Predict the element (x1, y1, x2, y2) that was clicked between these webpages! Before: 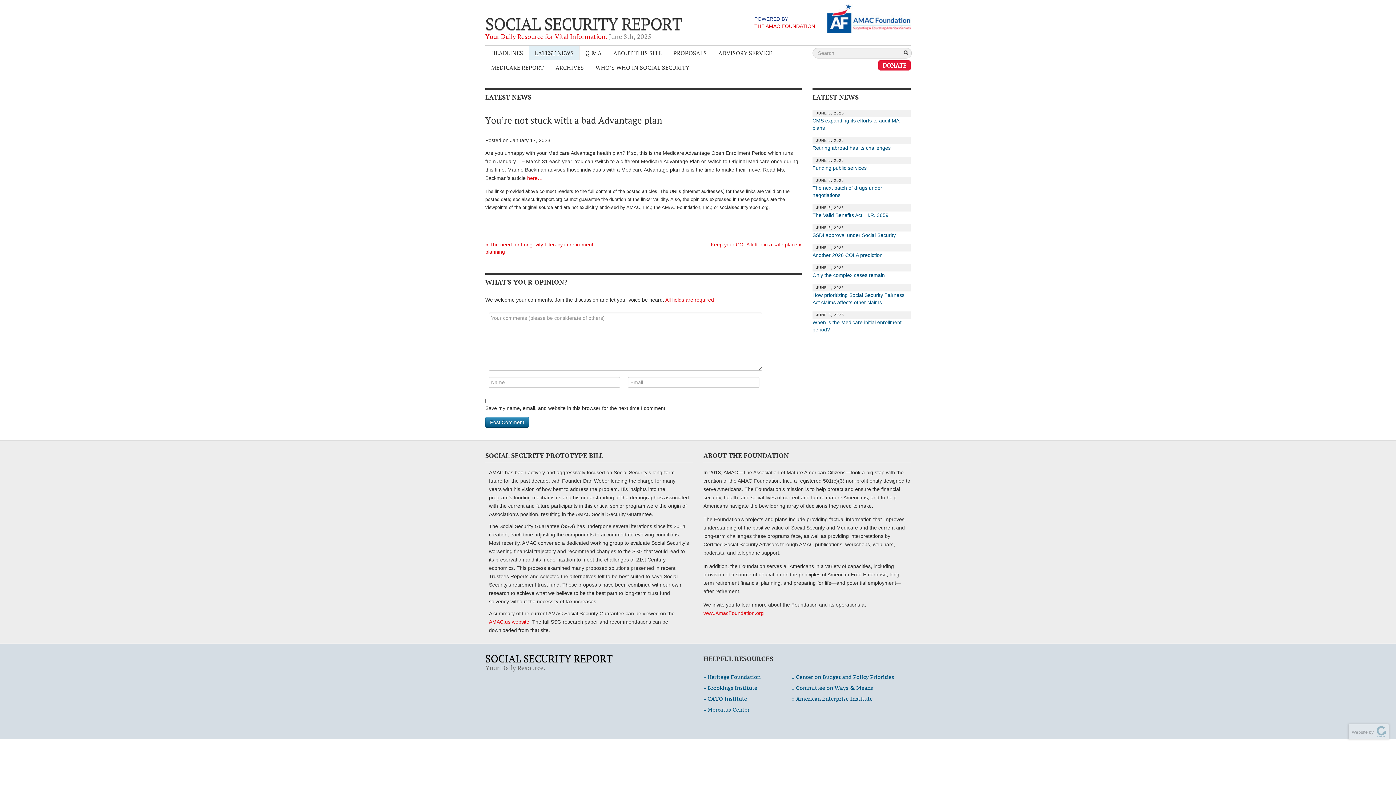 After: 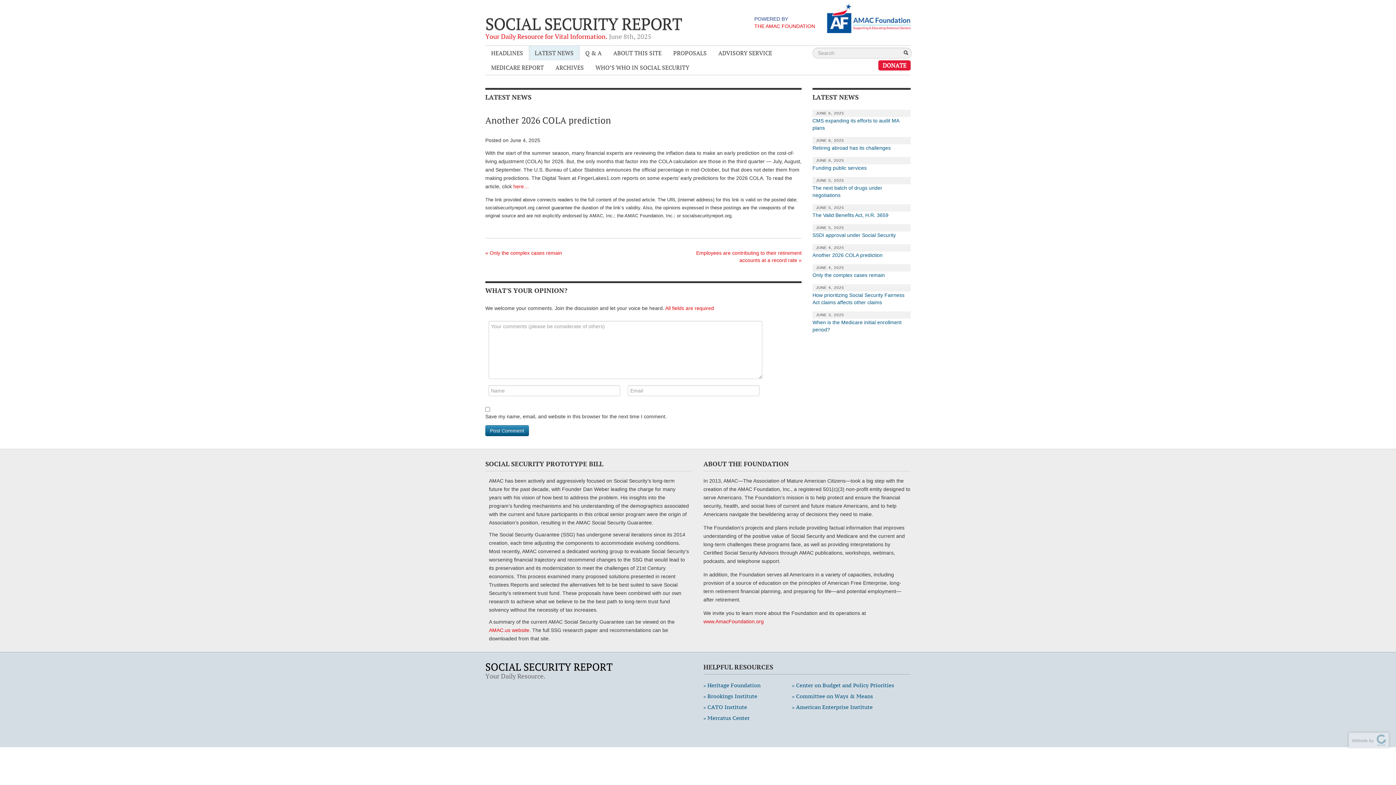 Action: bbox: (812, 251, 910, 258) label: Another 2026 COLA prediction